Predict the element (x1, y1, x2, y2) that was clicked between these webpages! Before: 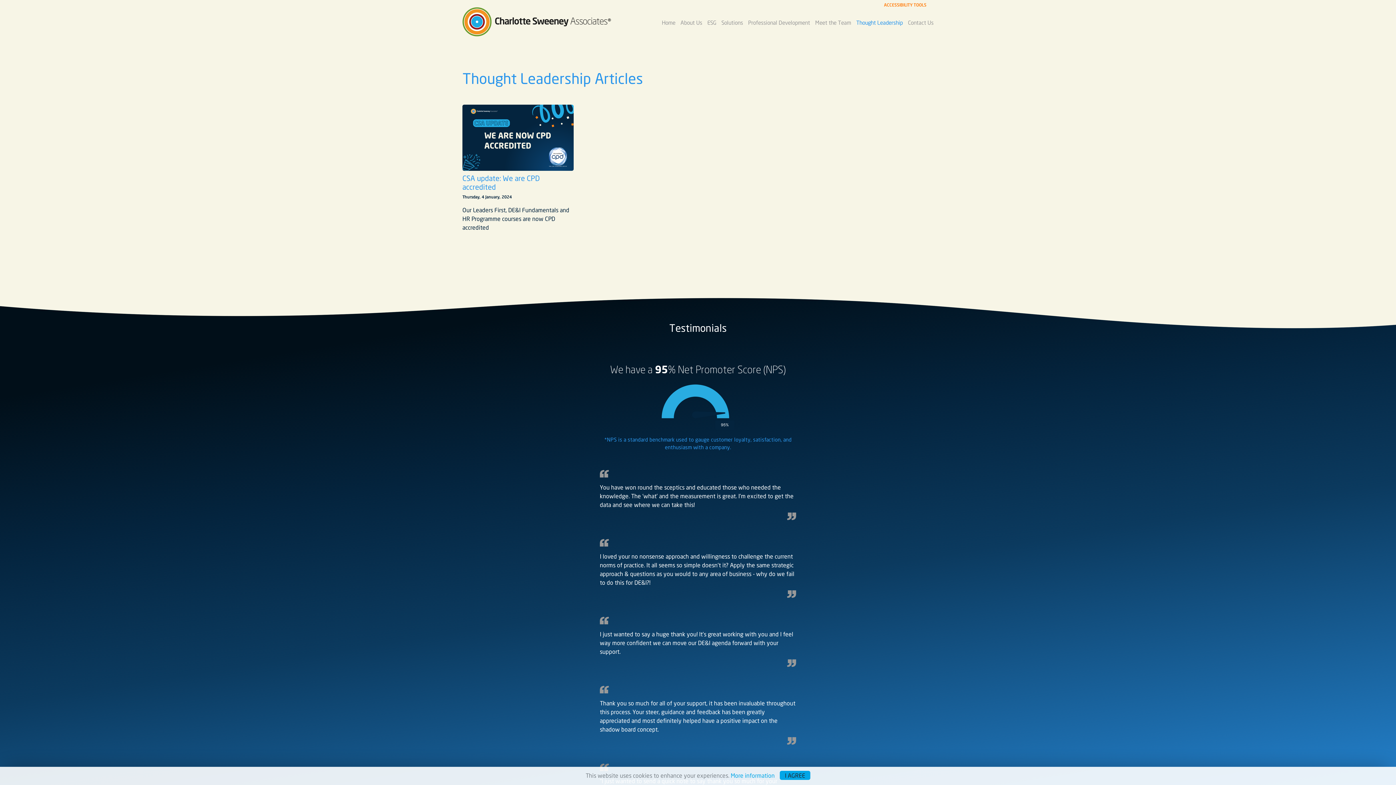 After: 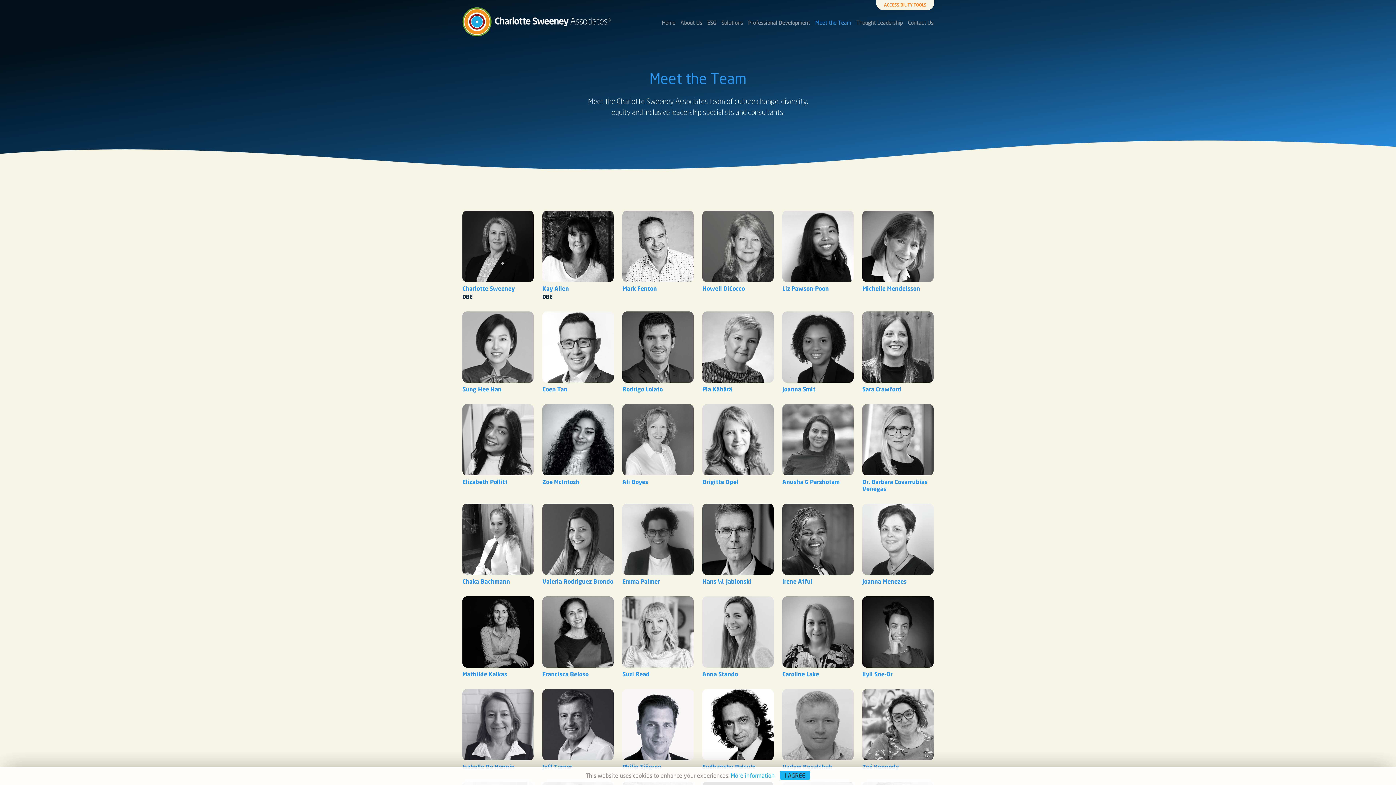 Action: bbox: (815, 18, 851, 26) label: Meet the Team